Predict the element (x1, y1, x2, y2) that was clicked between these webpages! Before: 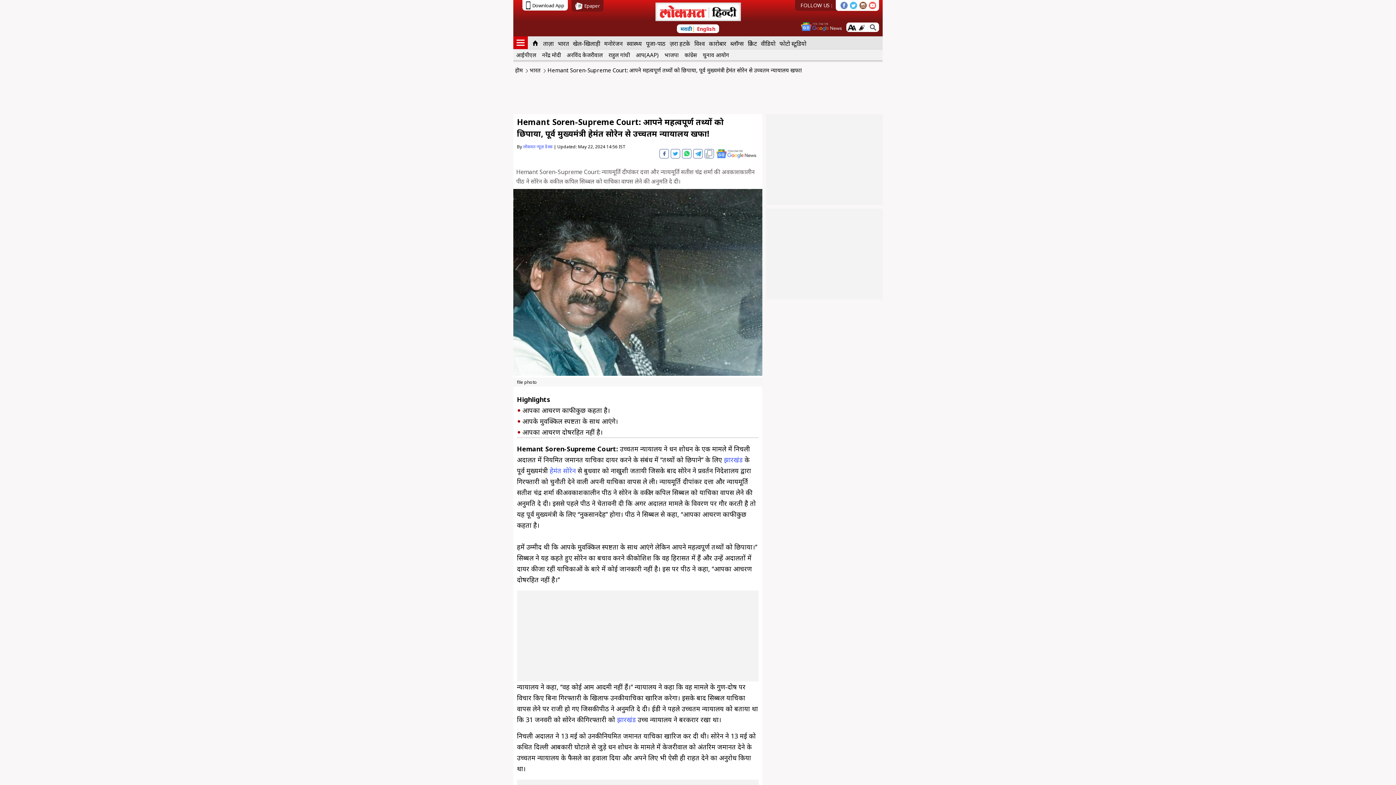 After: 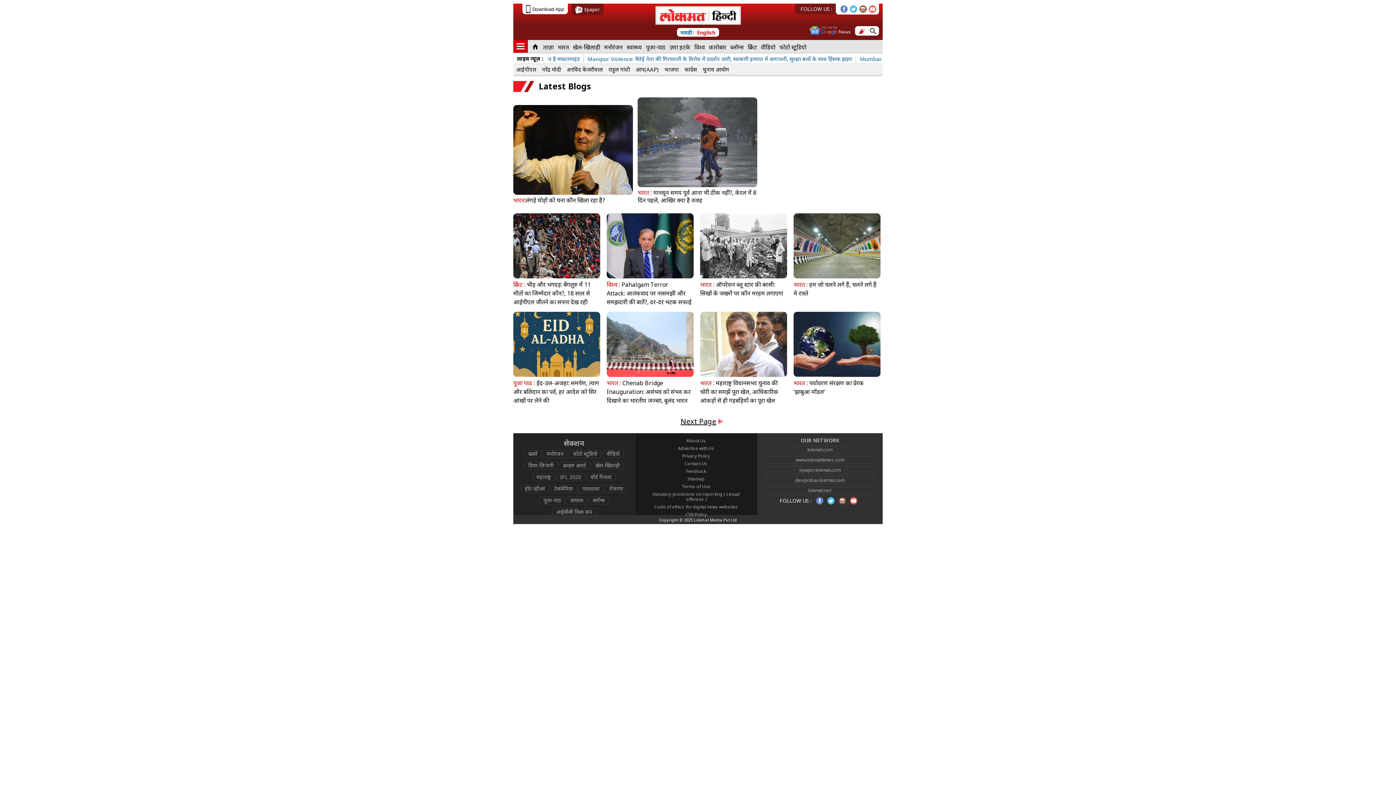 Action: bbox: (728, 36, 746, 49) label: ब्लॉग्स